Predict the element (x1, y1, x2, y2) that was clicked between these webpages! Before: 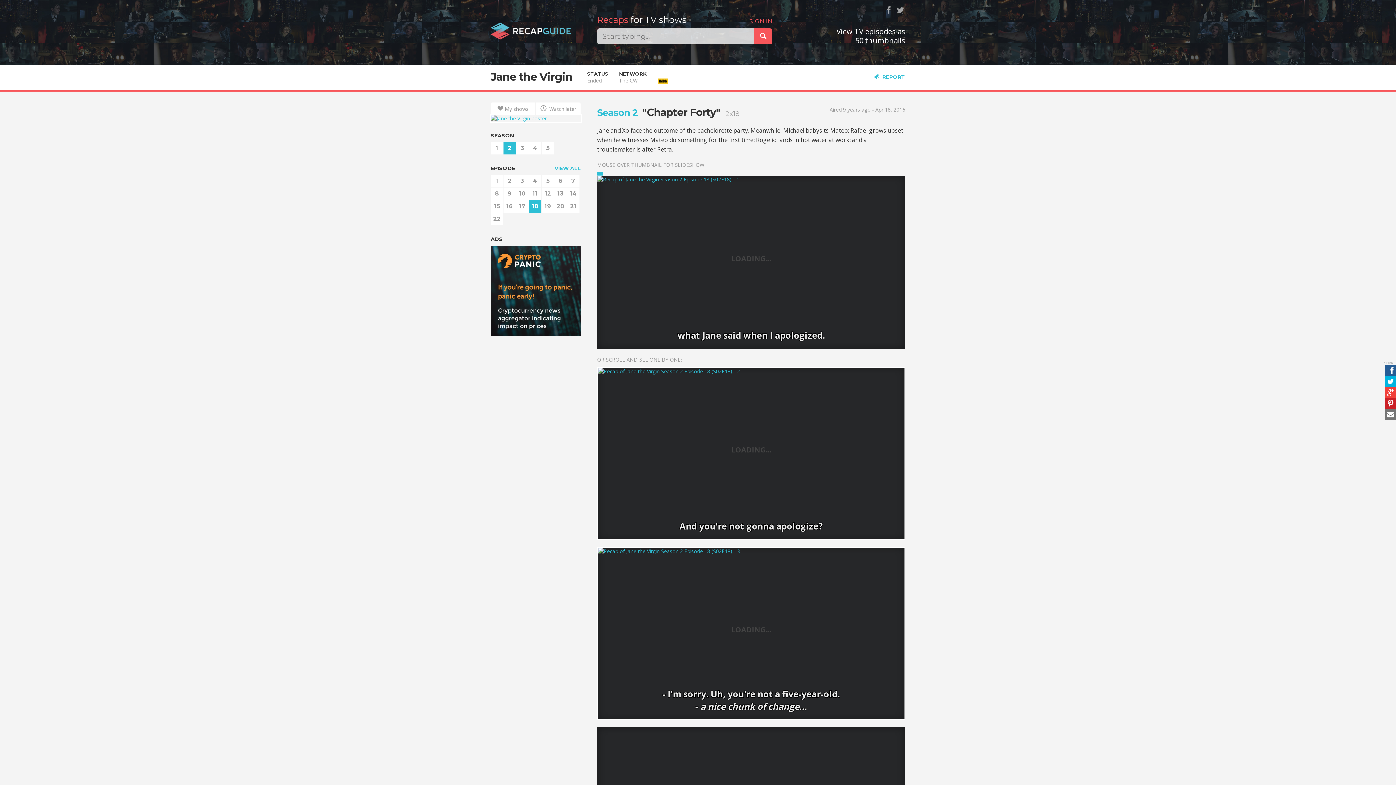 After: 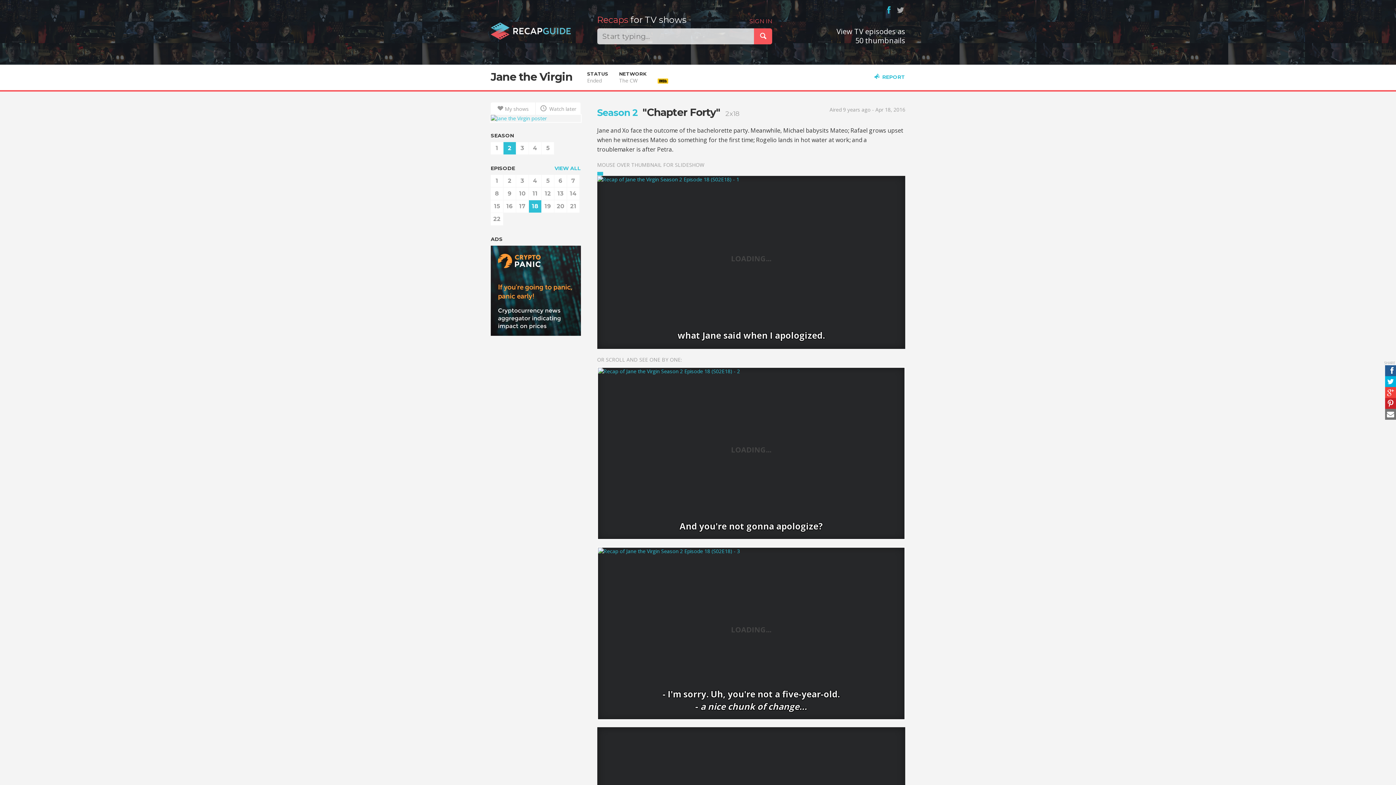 Action: bbox: (884, 5, 893, 14)